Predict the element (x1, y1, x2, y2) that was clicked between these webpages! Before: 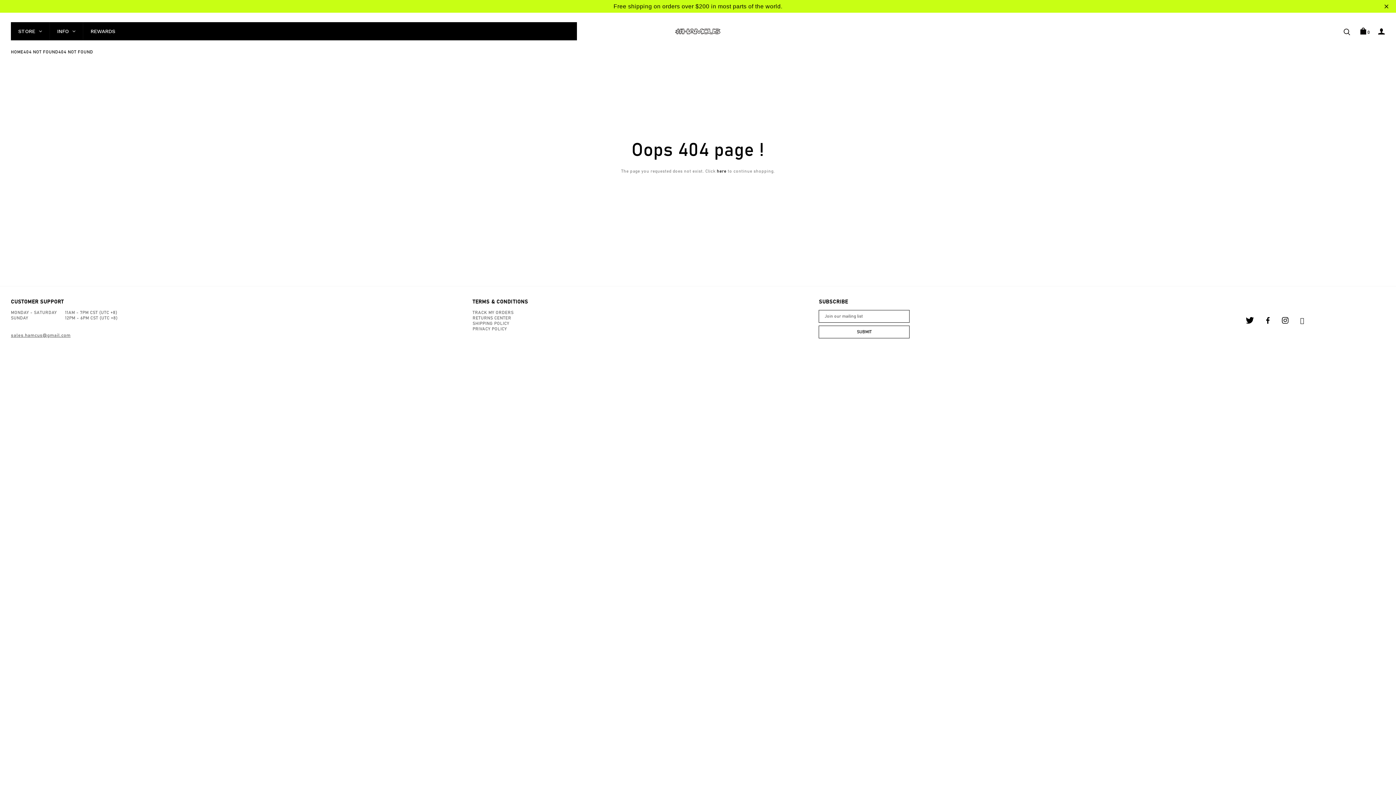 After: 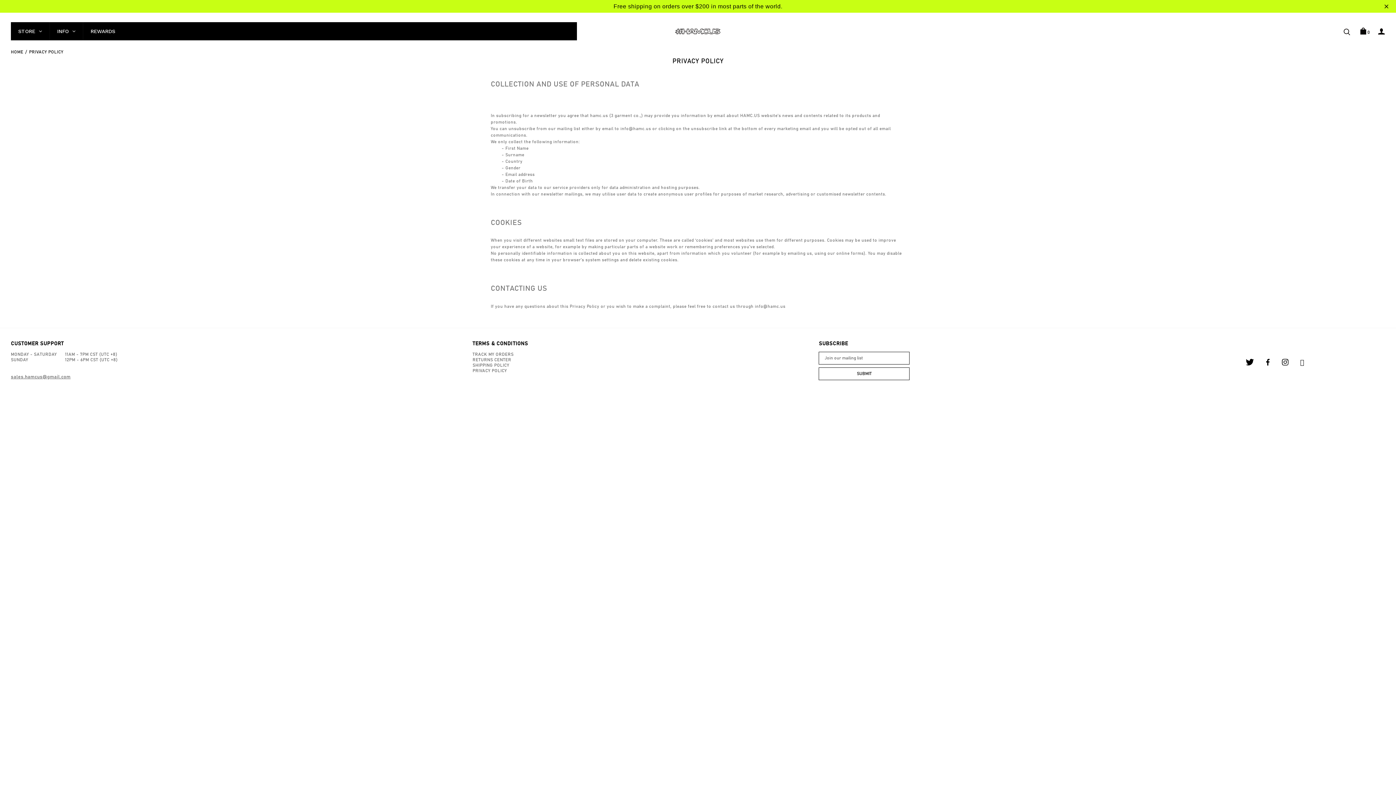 Action: label: PRIVACY POLICY bbox: (472, 326, 808, 332)